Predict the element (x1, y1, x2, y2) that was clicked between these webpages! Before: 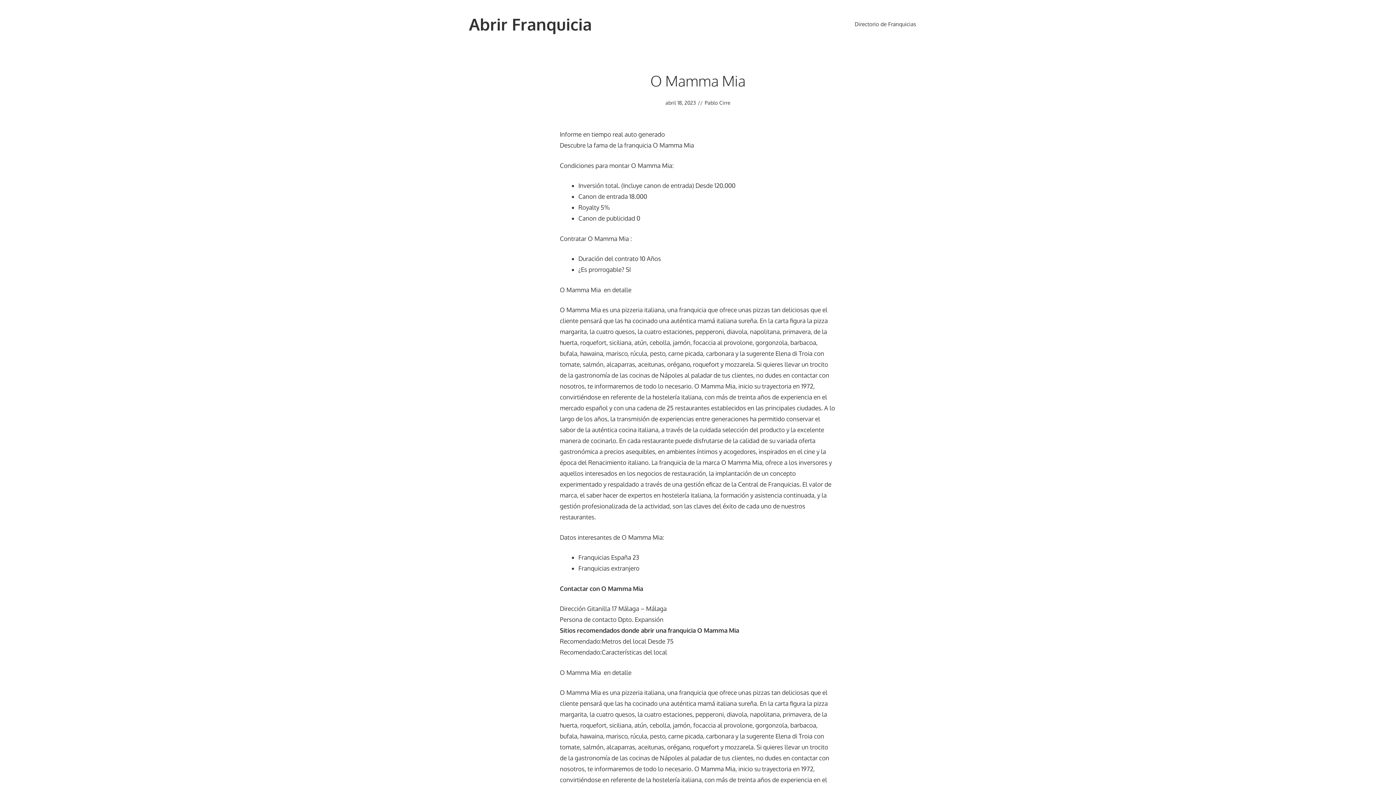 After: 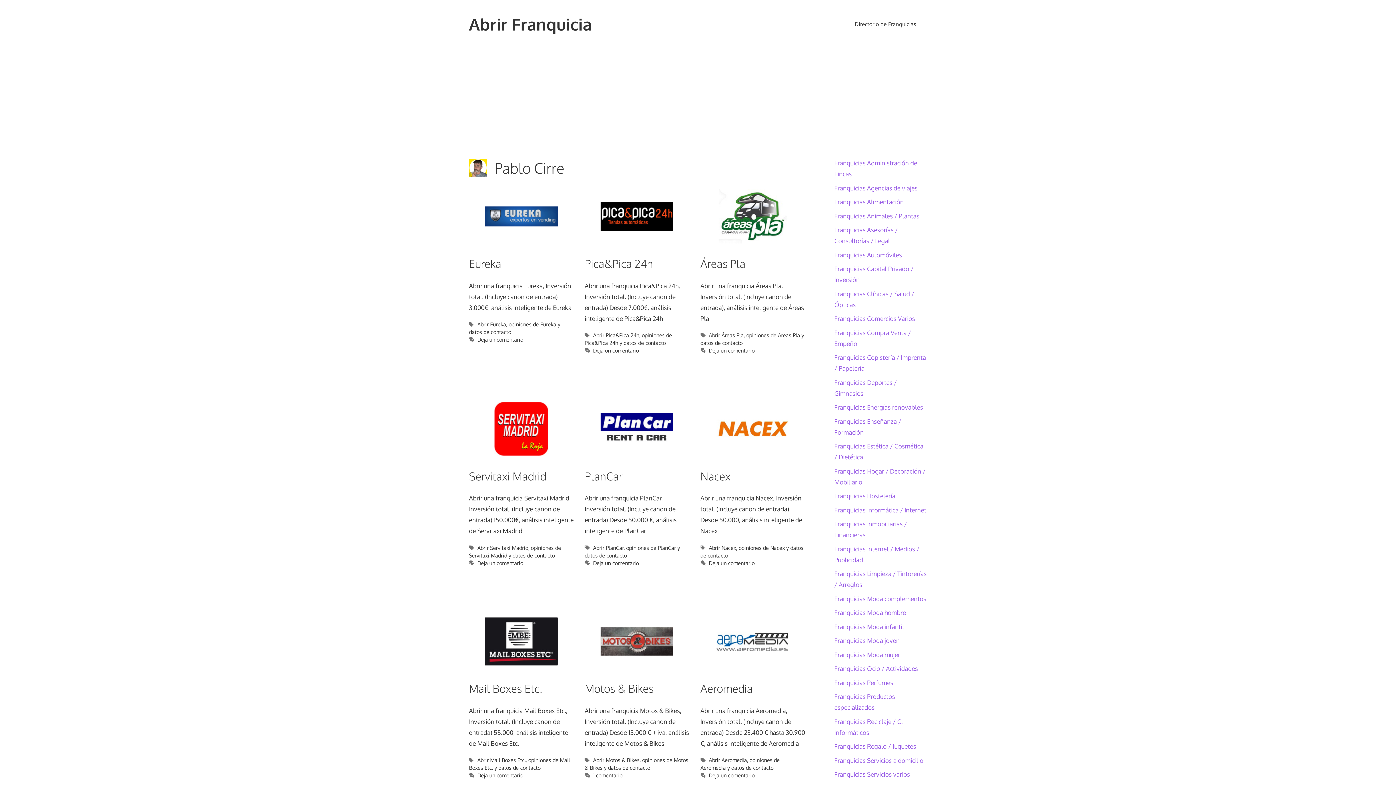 Action: label: Pablo Cirre bbox: (704, 99, 730, 105)